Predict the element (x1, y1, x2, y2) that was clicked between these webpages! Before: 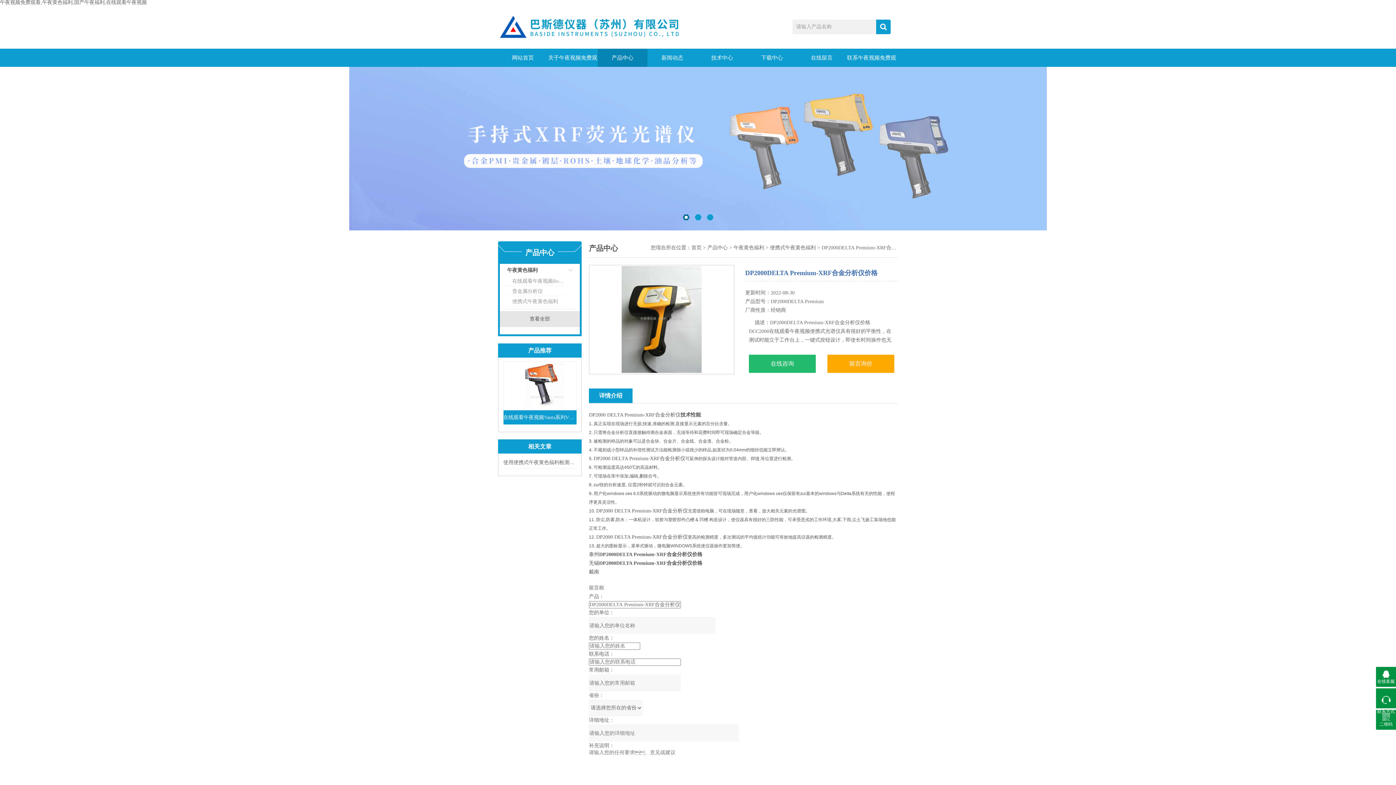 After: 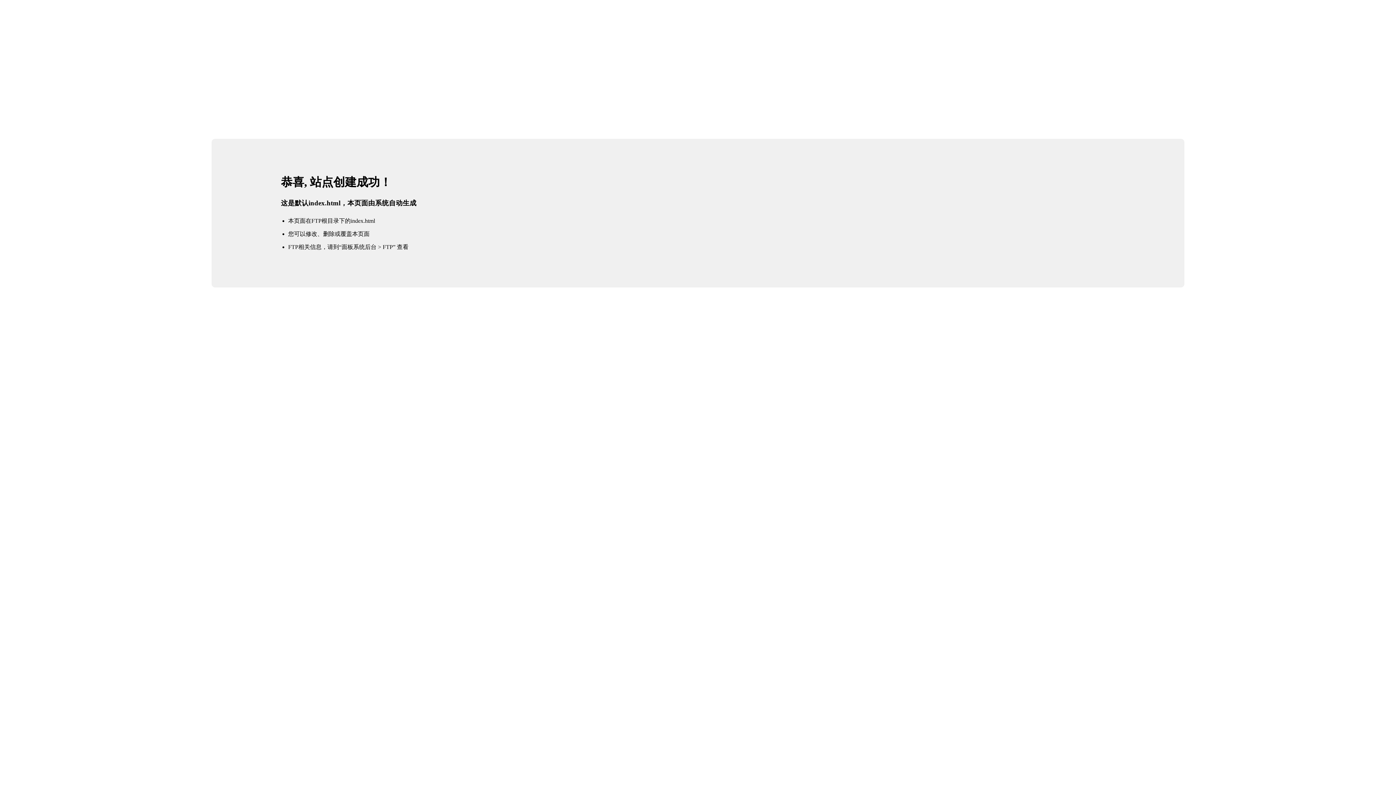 Action: bbox: (498, 48, 548, 66) label: 网站首页